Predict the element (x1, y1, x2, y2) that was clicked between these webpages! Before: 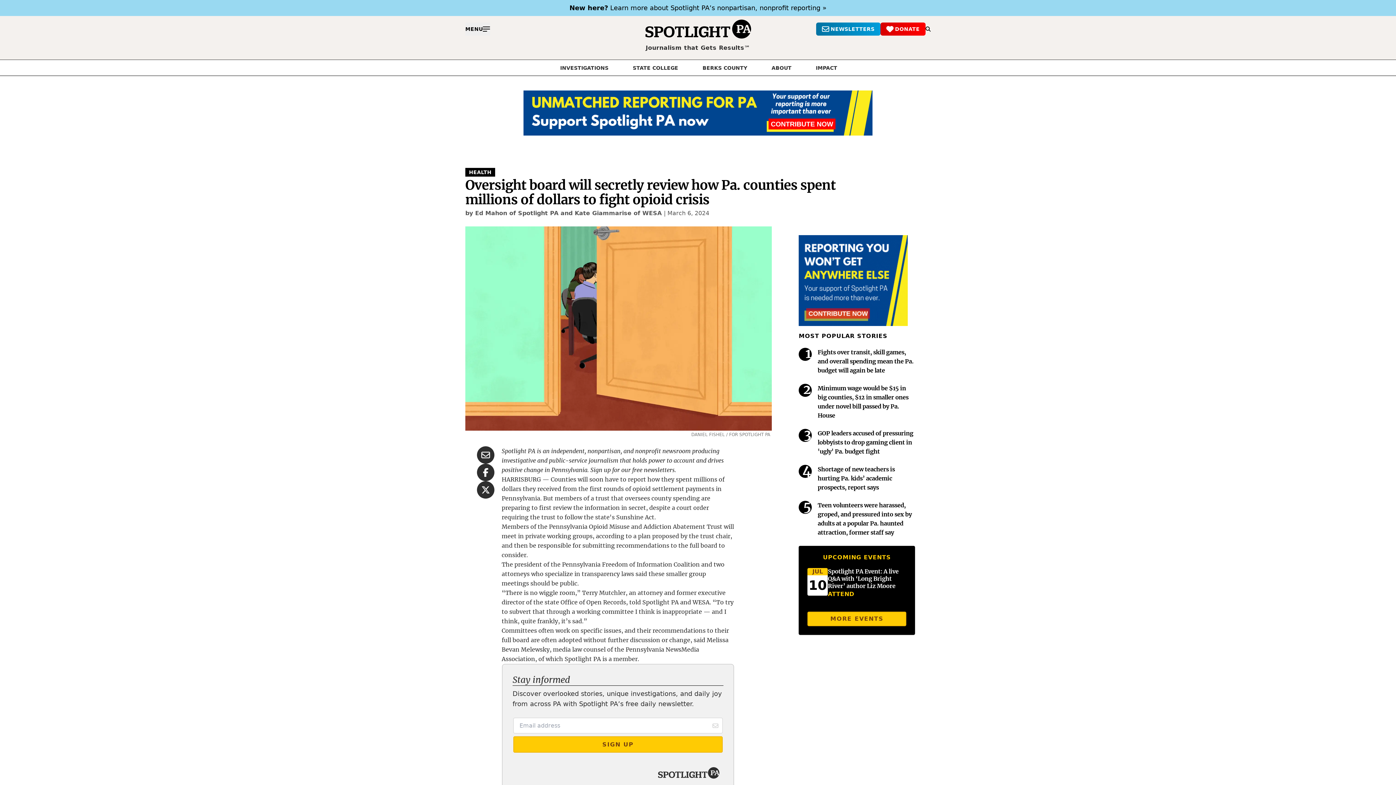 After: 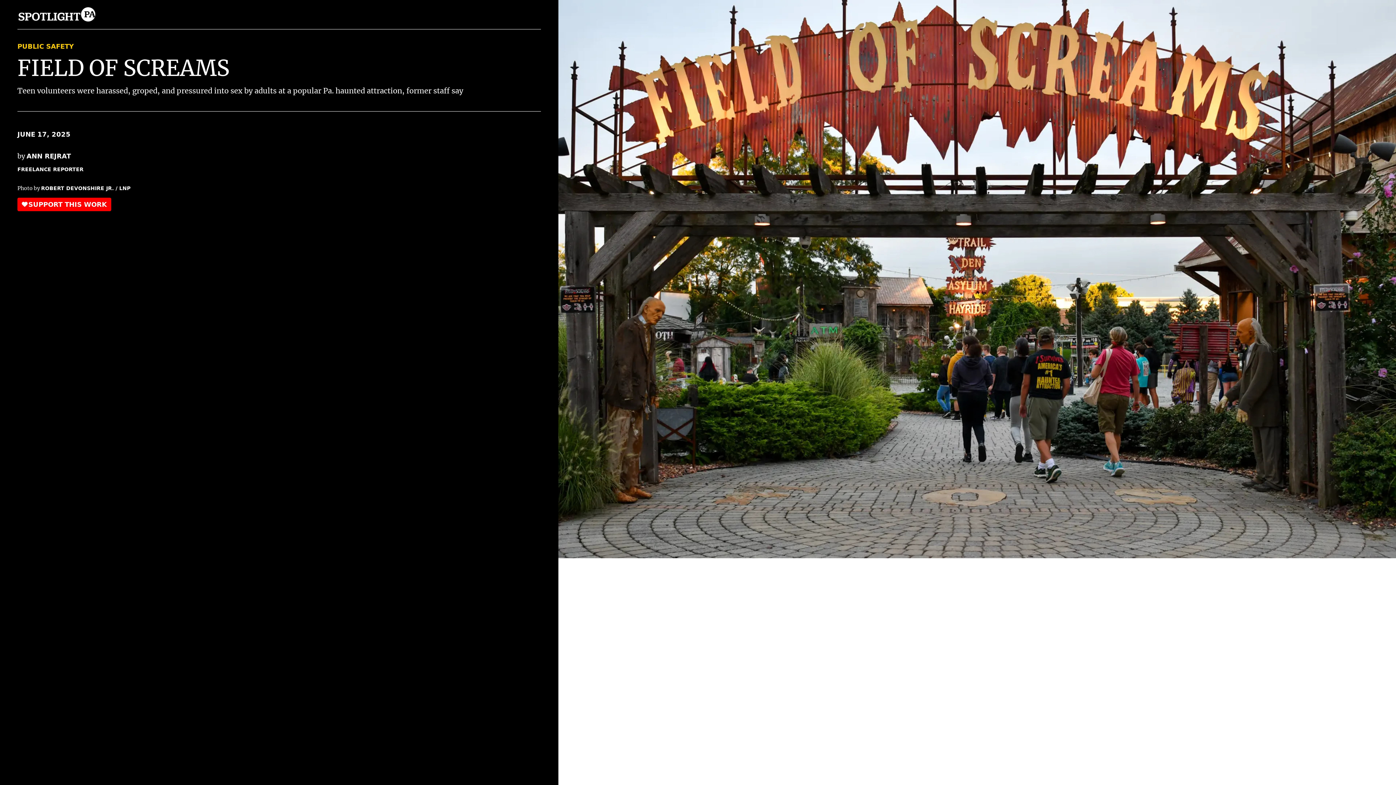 Action: label: 5
Teen volunteers were harassed, groped, and pressured into sex by adults at a popular Pa. haunted attraction, former staff say bbox: (799, 501, 915, 537)